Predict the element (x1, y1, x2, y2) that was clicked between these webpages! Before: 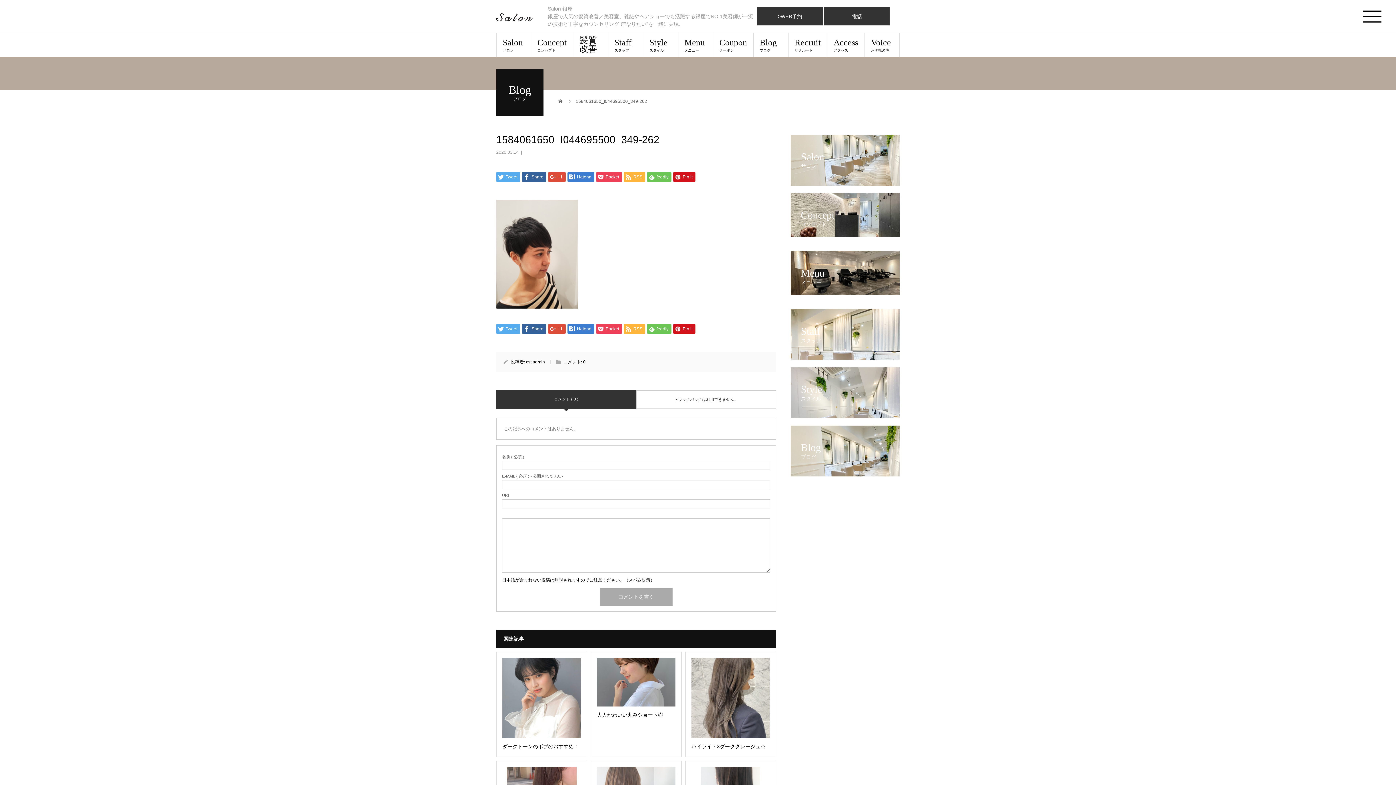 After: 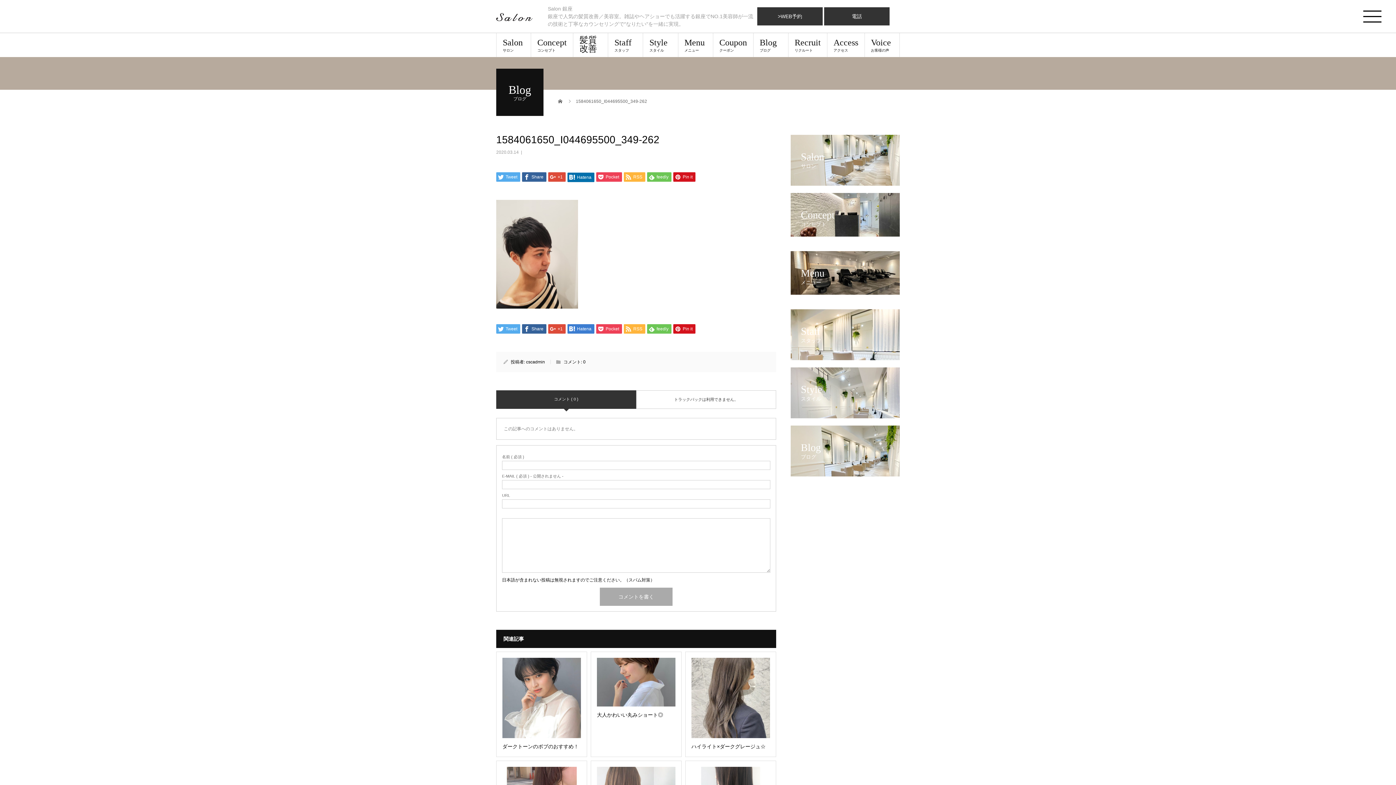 Action: bbox: (567, 172, 594, 181) label:  Hatena